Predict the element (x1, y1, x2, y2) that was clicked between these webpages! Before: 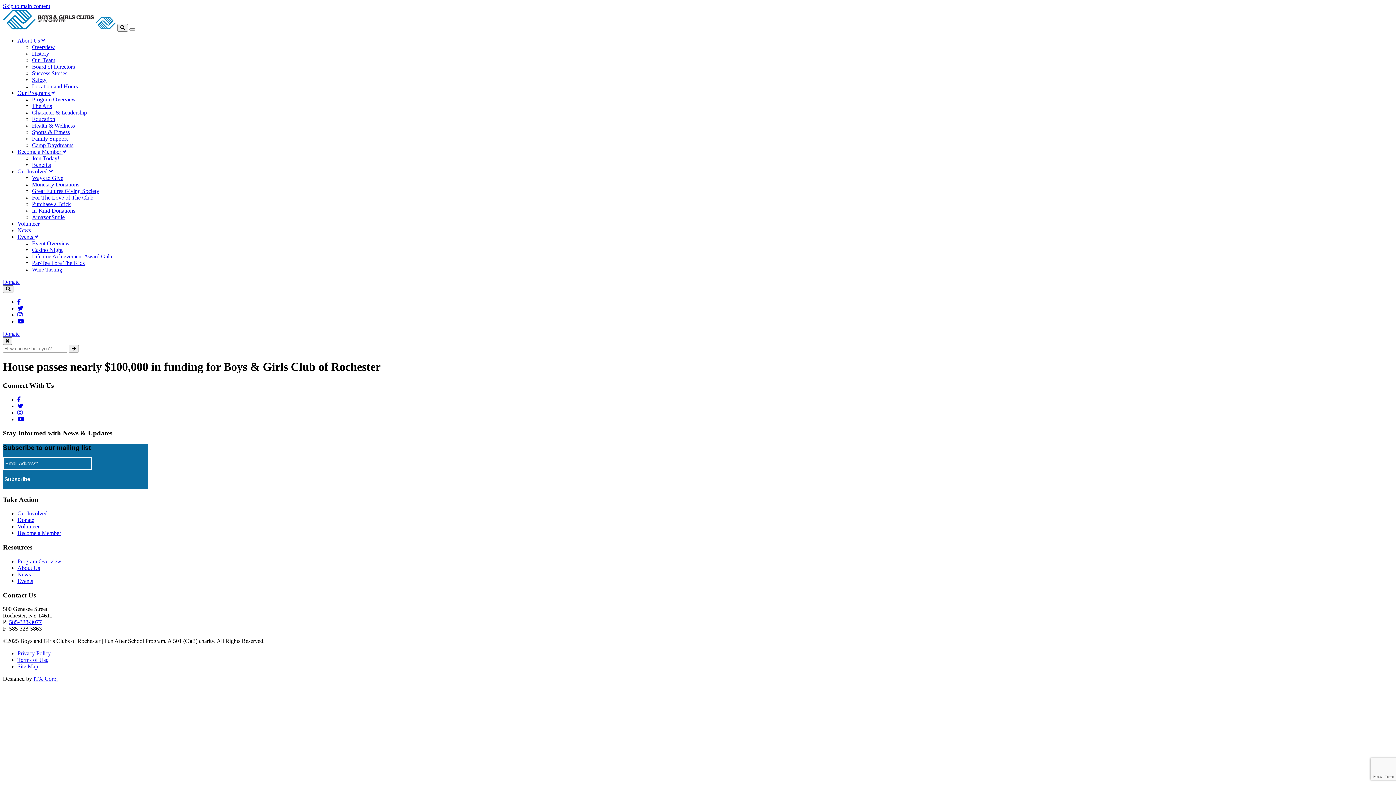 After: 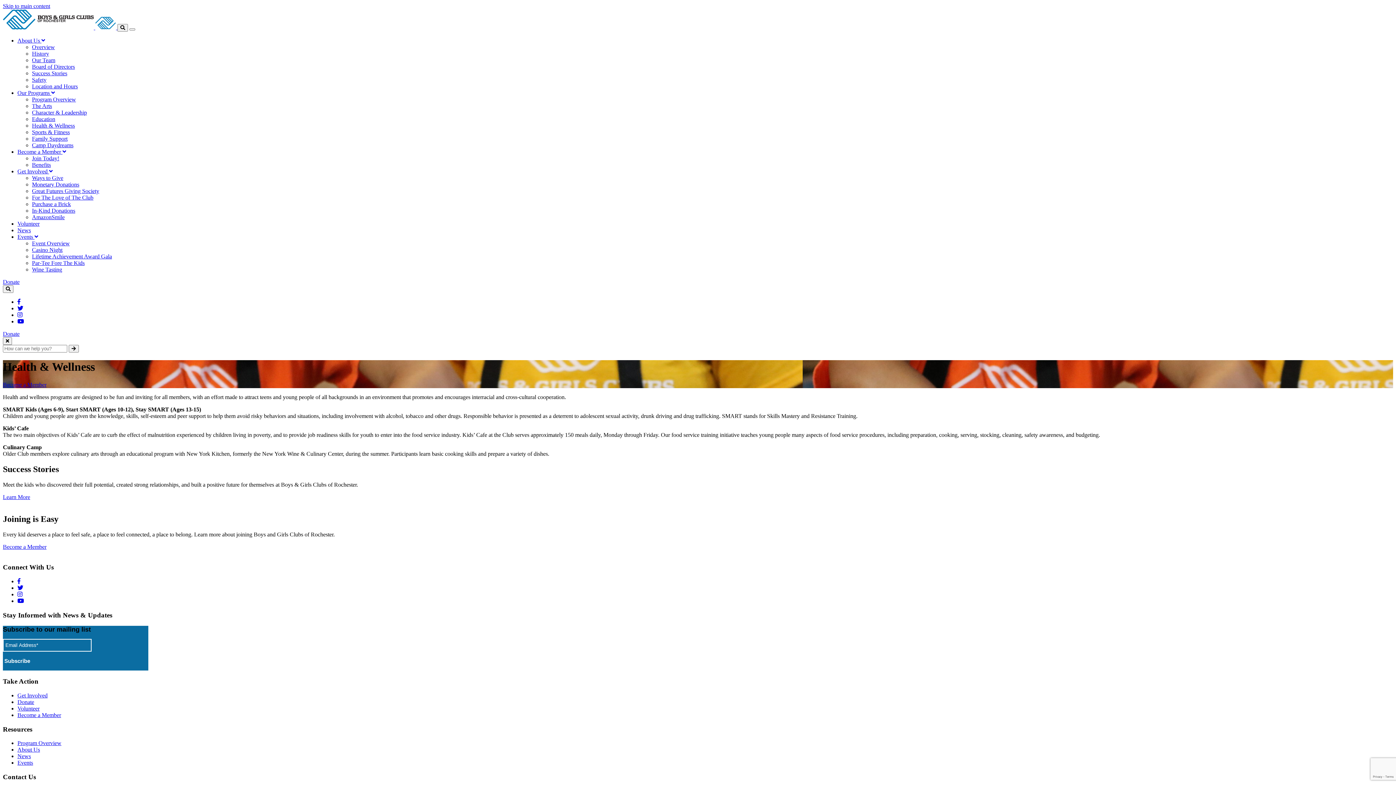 Action: bbox: (32, 122, 74, 128) label: Health & Wellness